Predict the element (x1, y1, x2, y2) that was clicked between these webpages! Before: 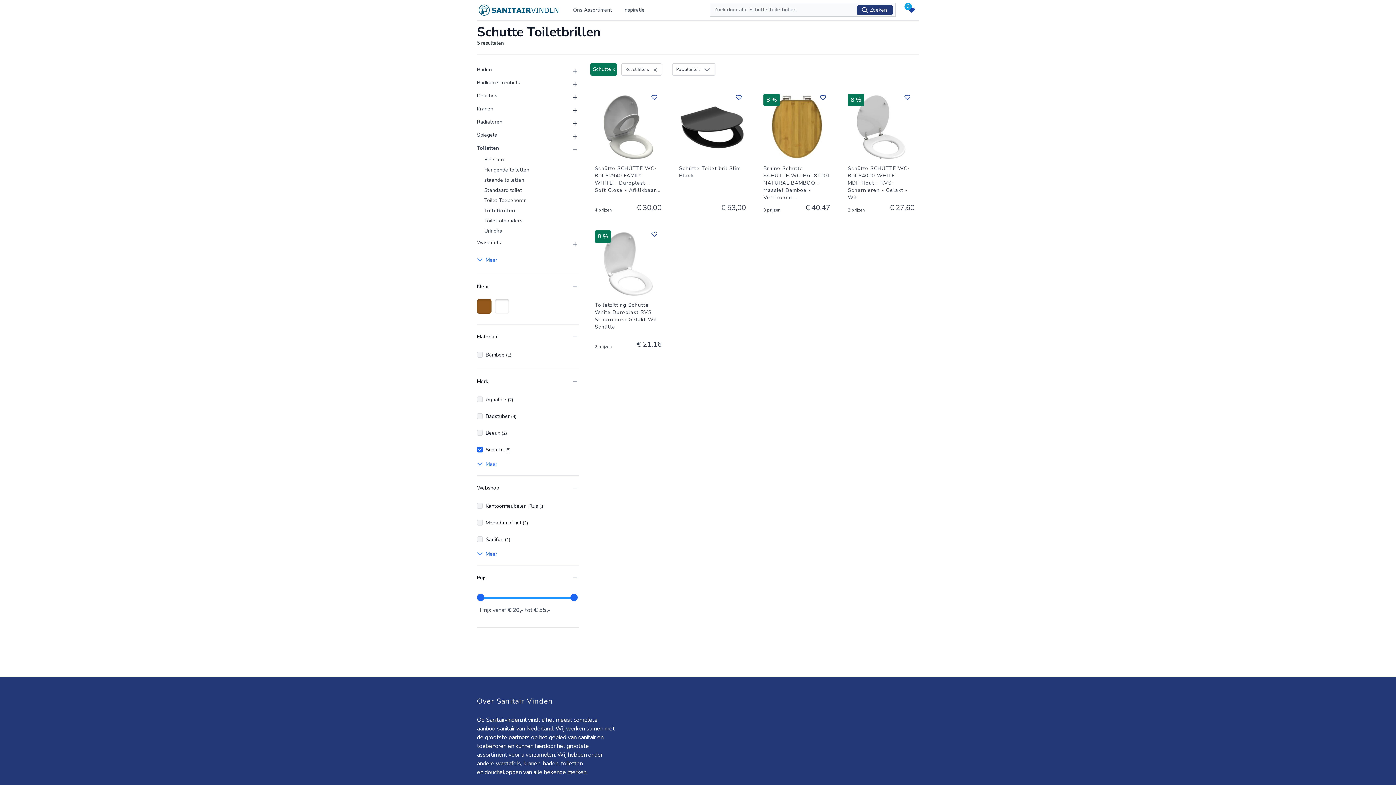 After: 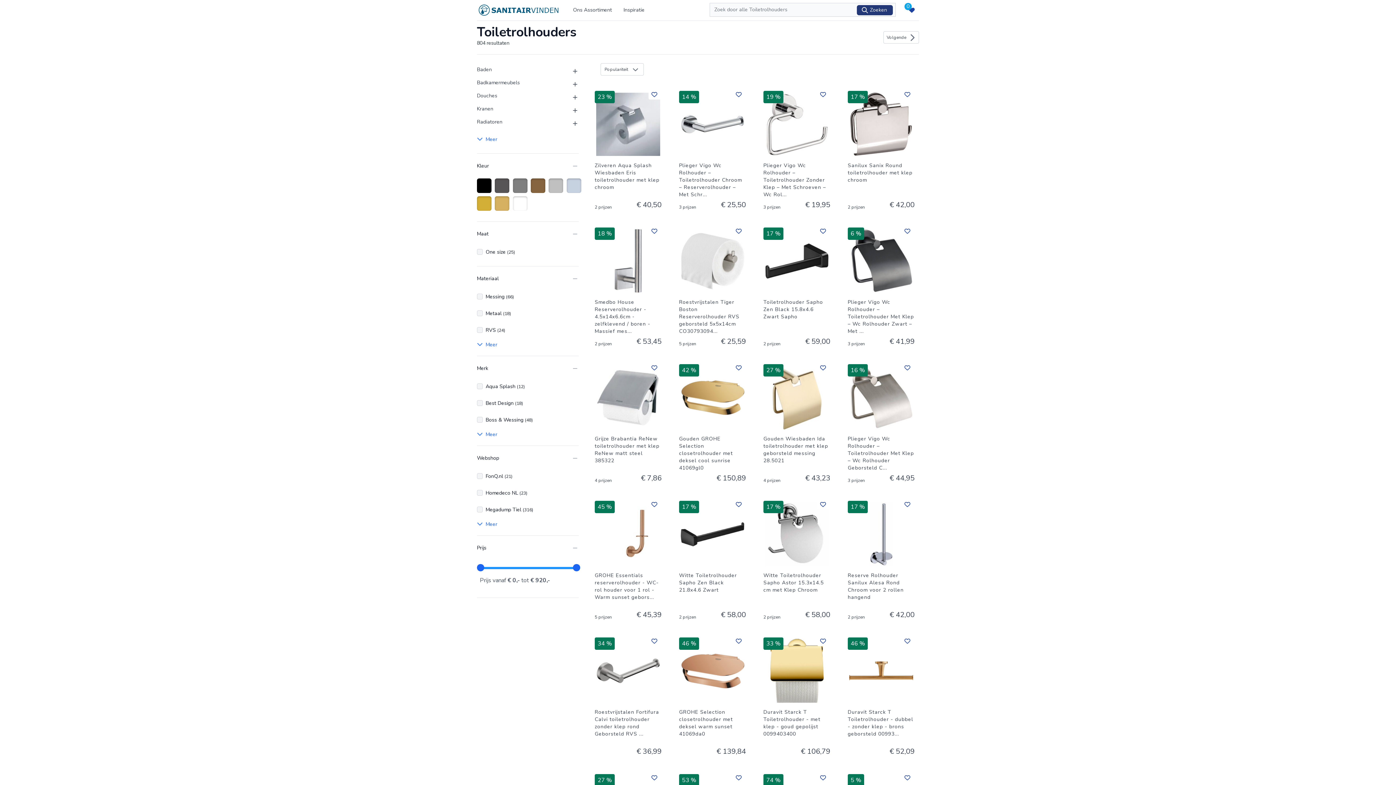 Action: label: Toiletrolhouders bbox: (484, 216, 578, 226)